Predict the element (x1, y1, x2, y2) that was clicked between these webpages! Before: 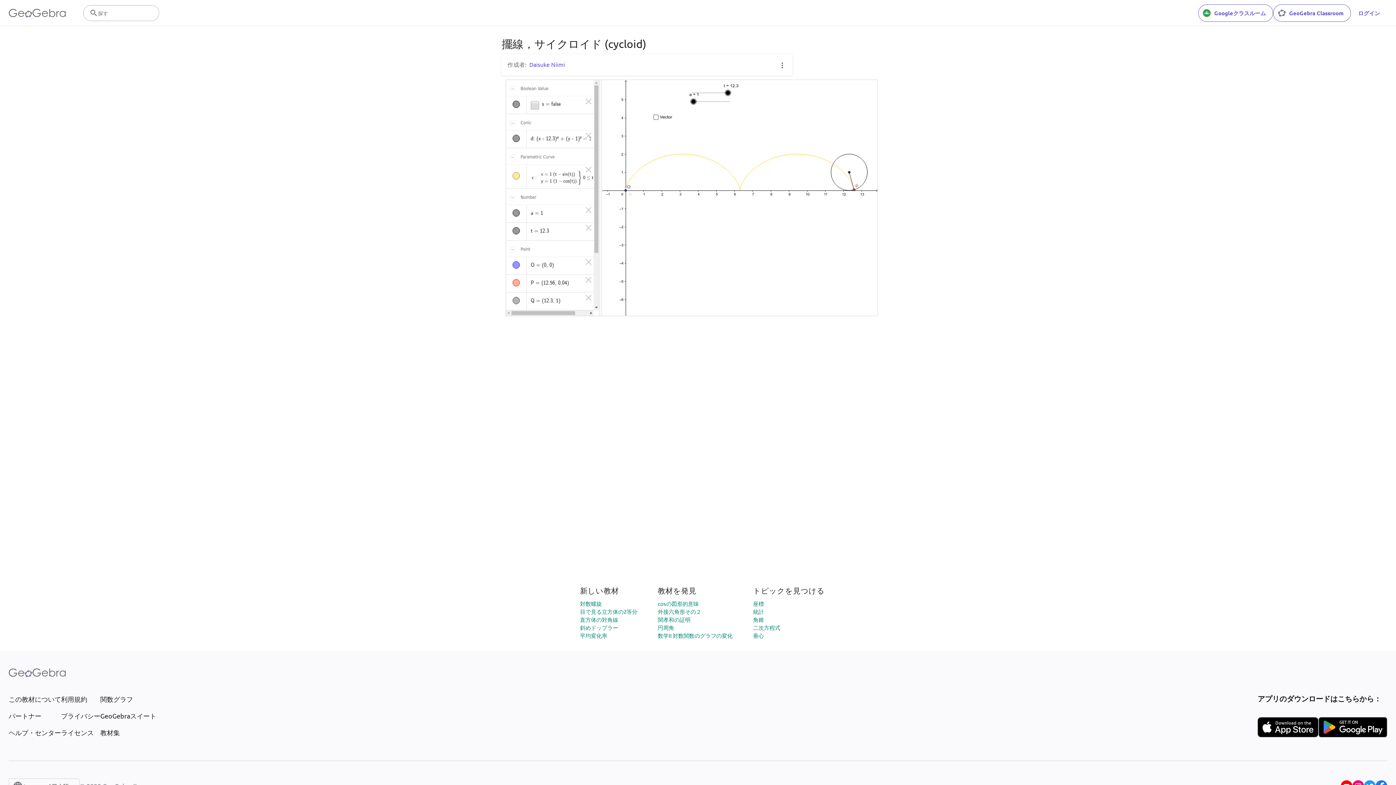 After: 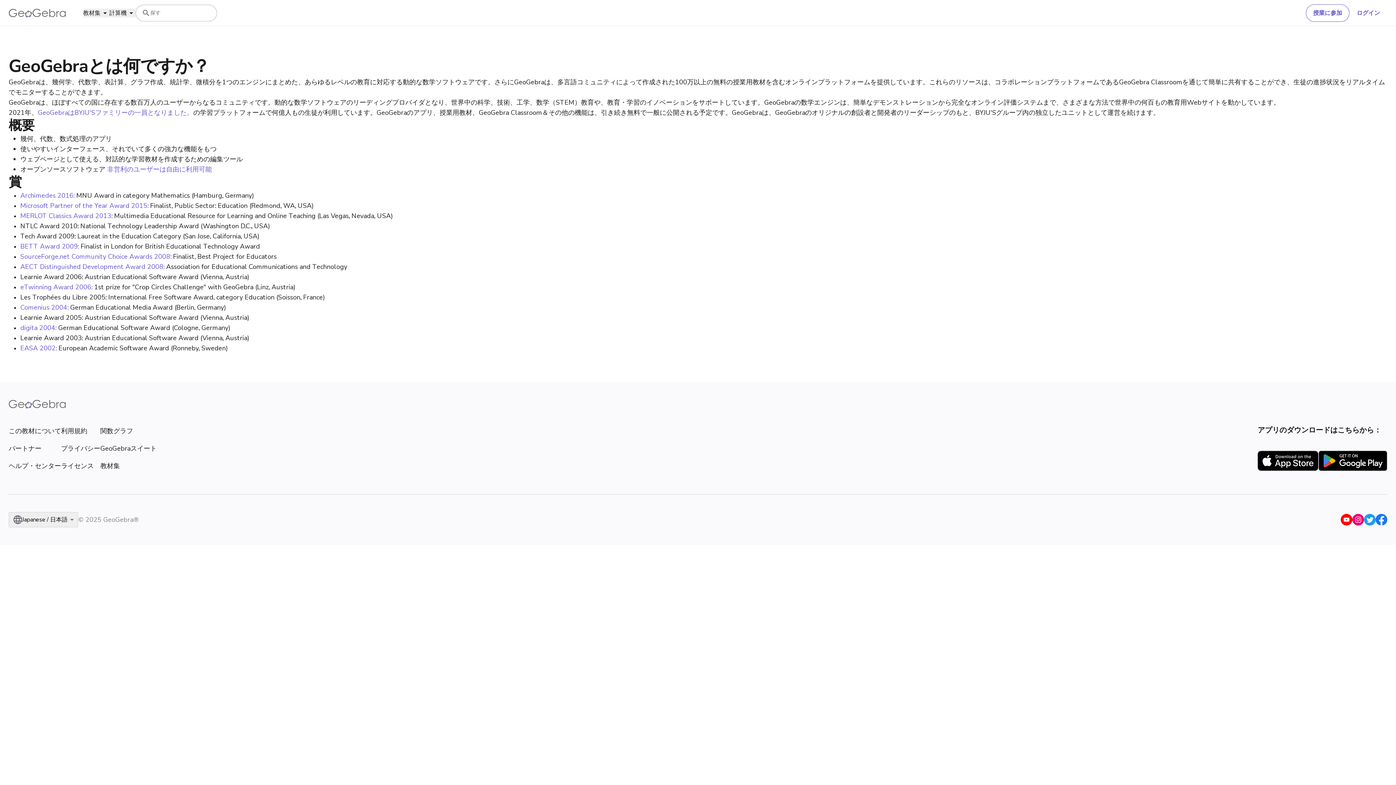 Action: label: この教材について bbox: (8, 694, 61, 704)